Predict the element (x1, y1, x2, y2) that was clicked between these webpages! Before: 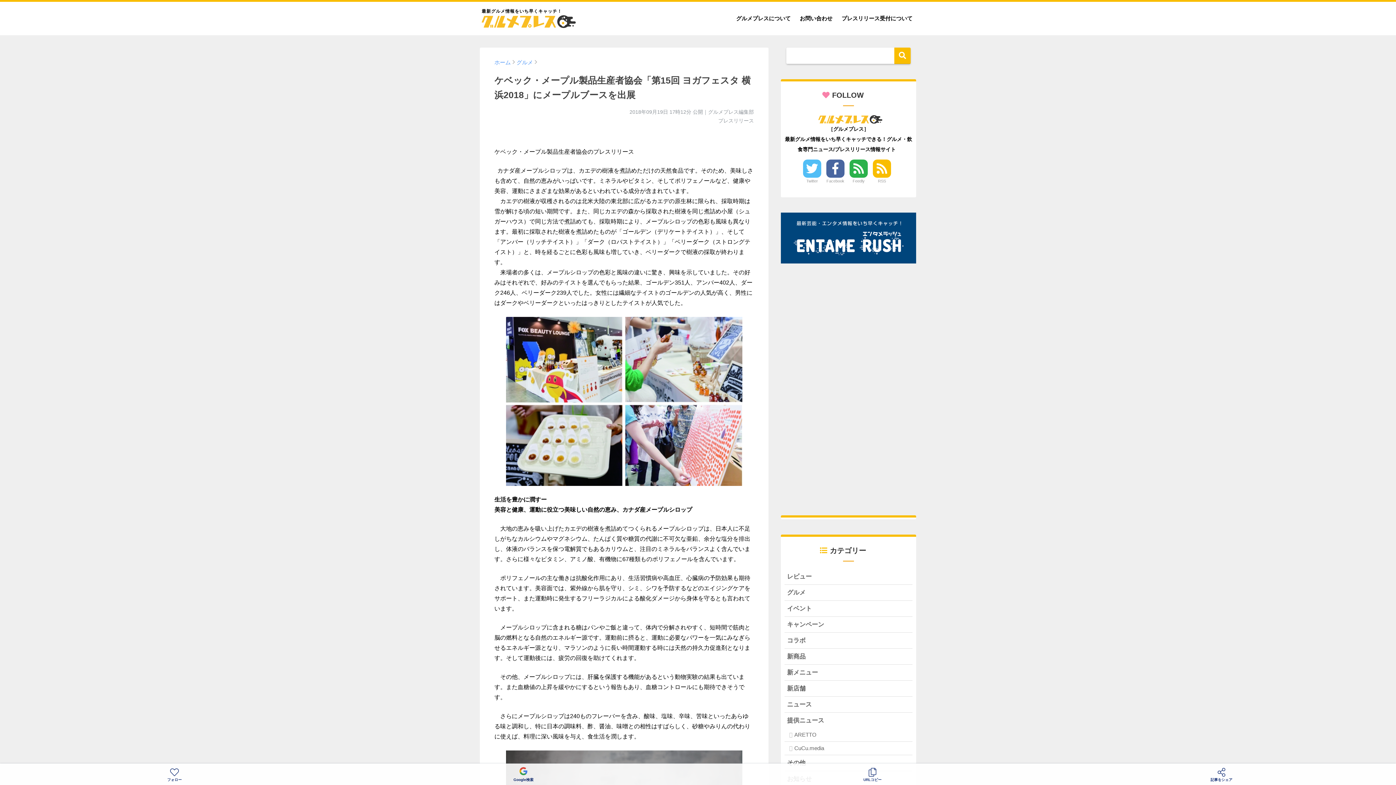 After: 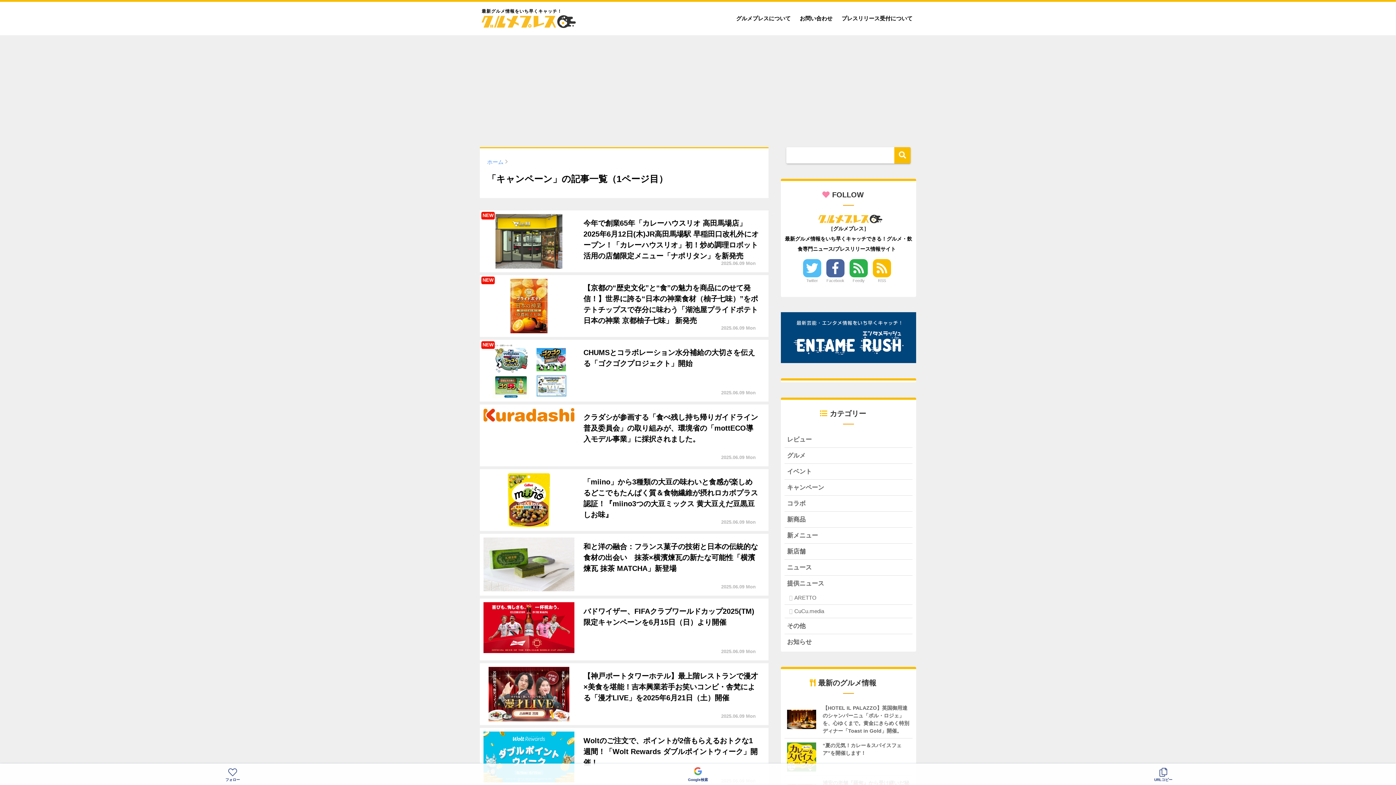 Action: label: キャンペーン bbox: (784, 616, 912, 632)